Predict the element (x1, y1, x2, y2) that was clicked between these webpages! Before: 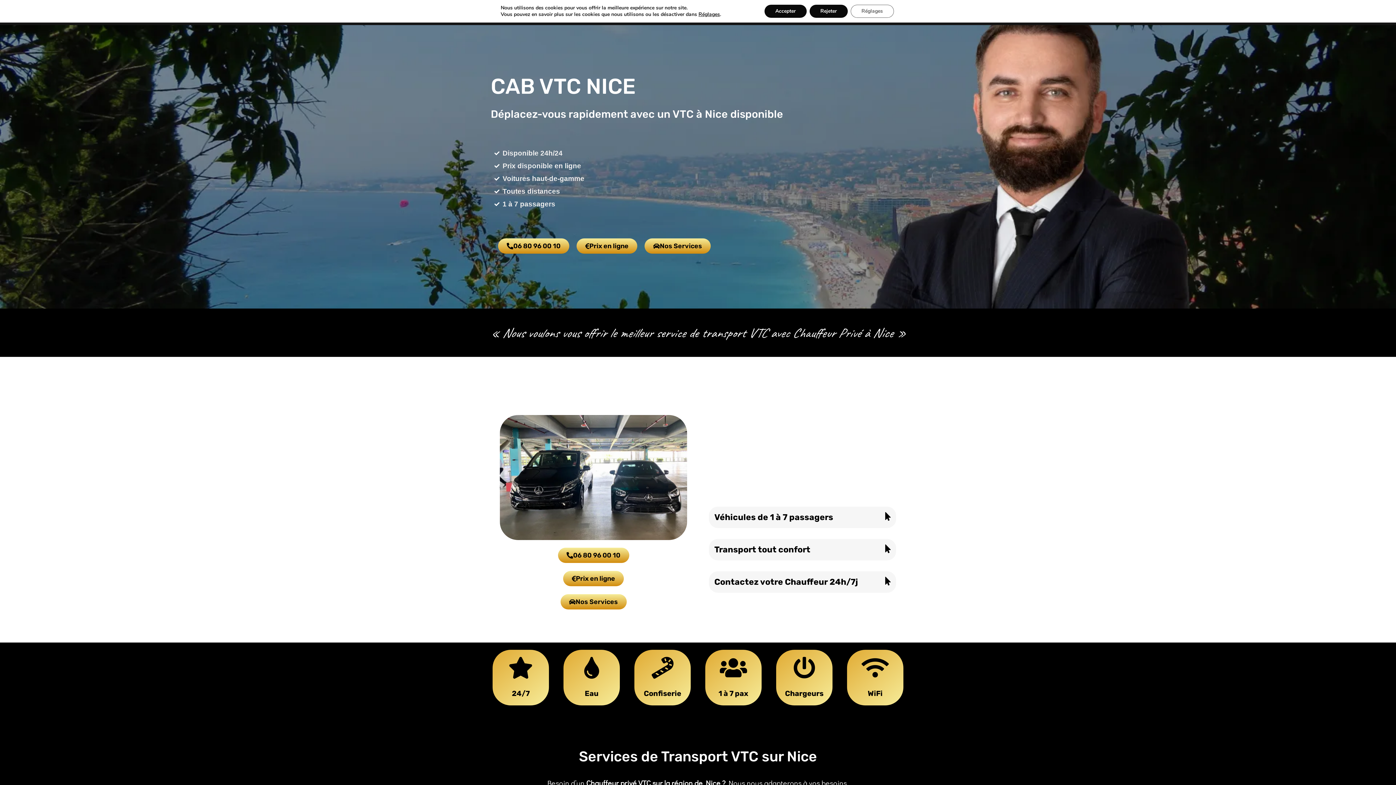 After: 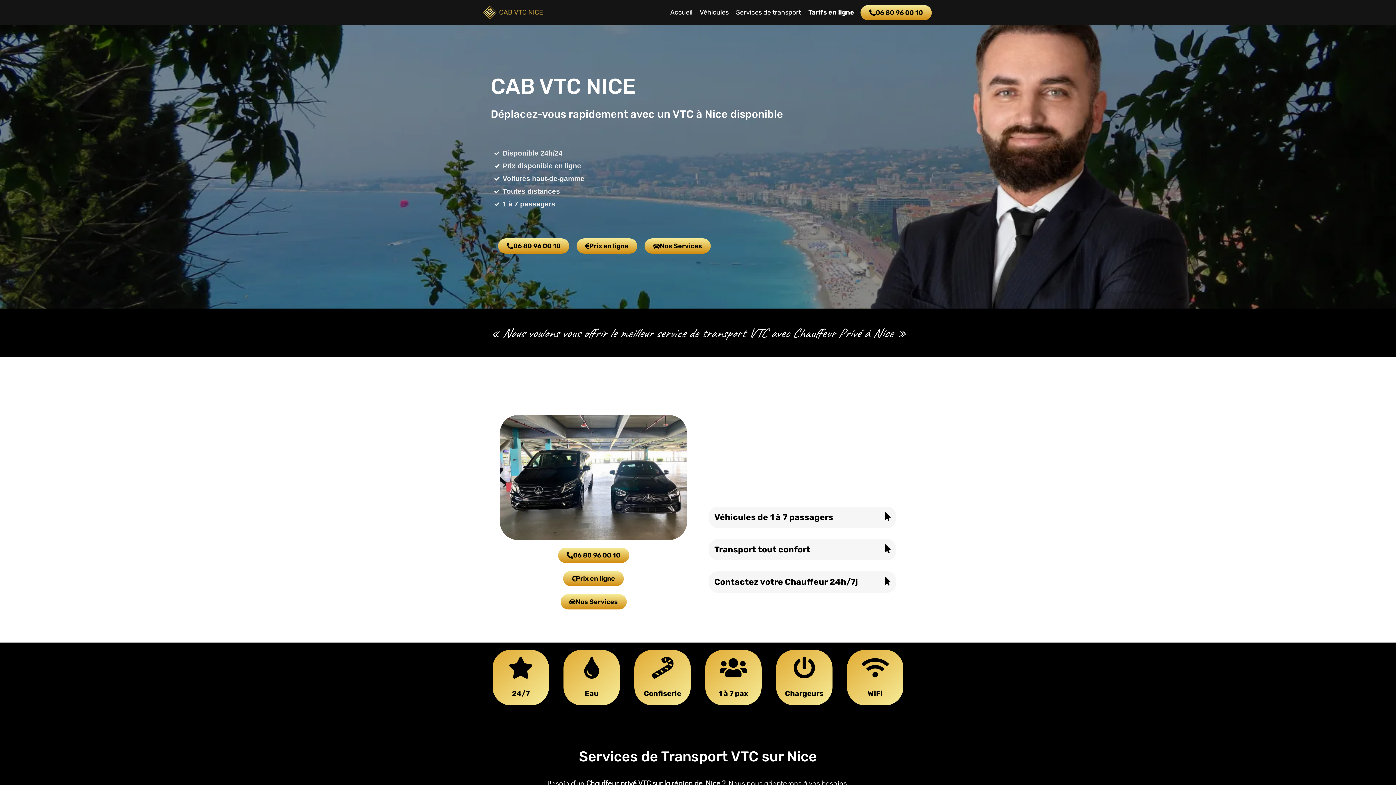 Action: label: Rejeter bbox: (809, 4, 847, 17)